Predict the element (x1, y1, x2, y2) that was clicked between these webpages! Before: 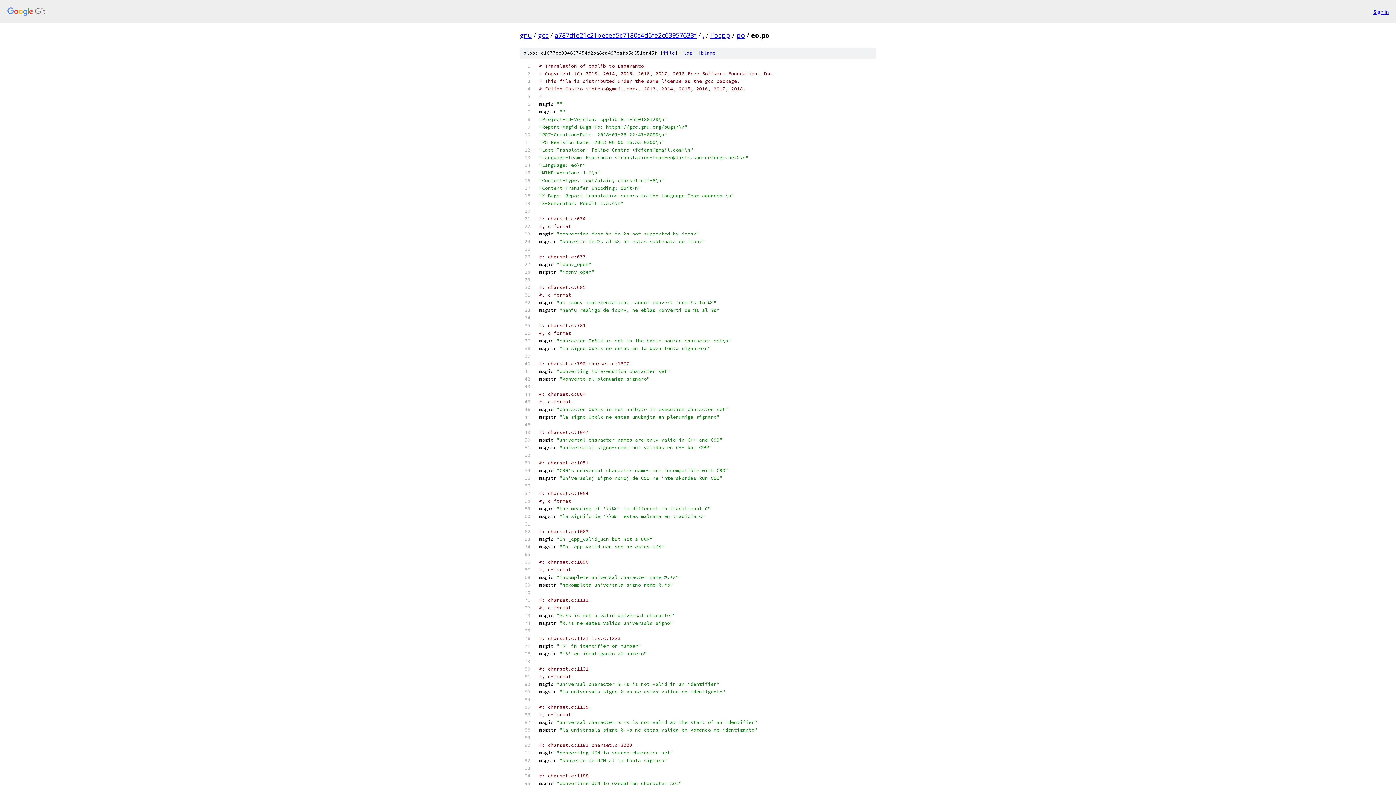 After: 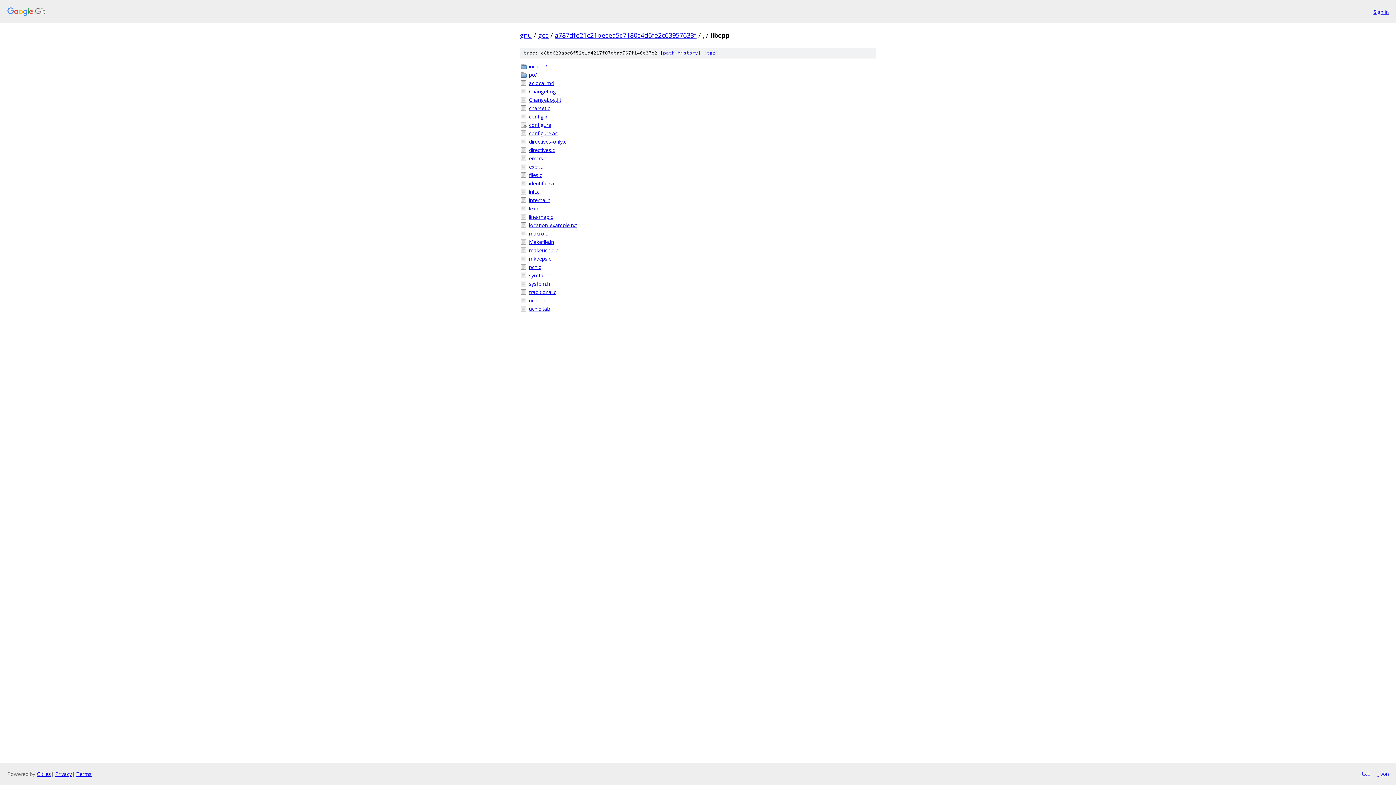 Action: label: libcpp bbox: (710, 30, 730, 39)